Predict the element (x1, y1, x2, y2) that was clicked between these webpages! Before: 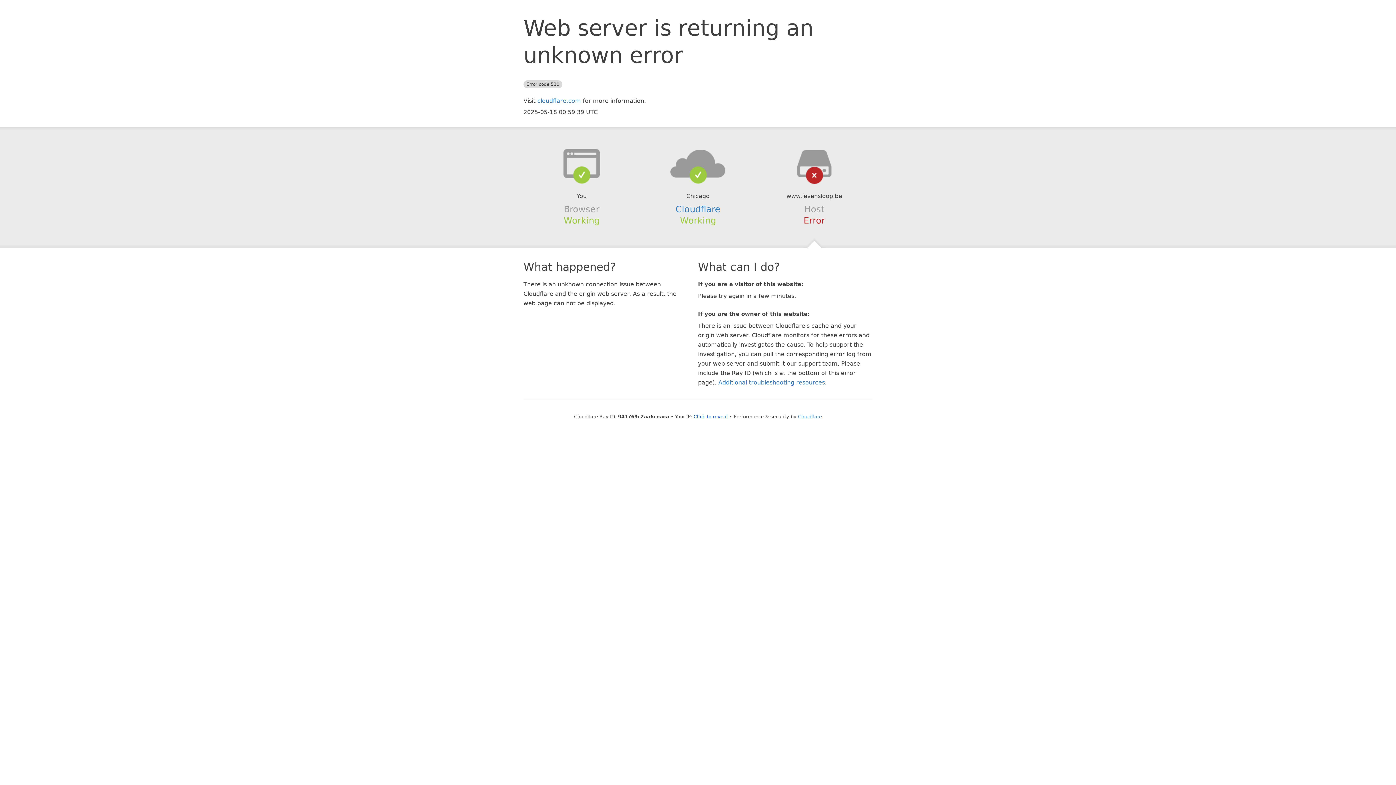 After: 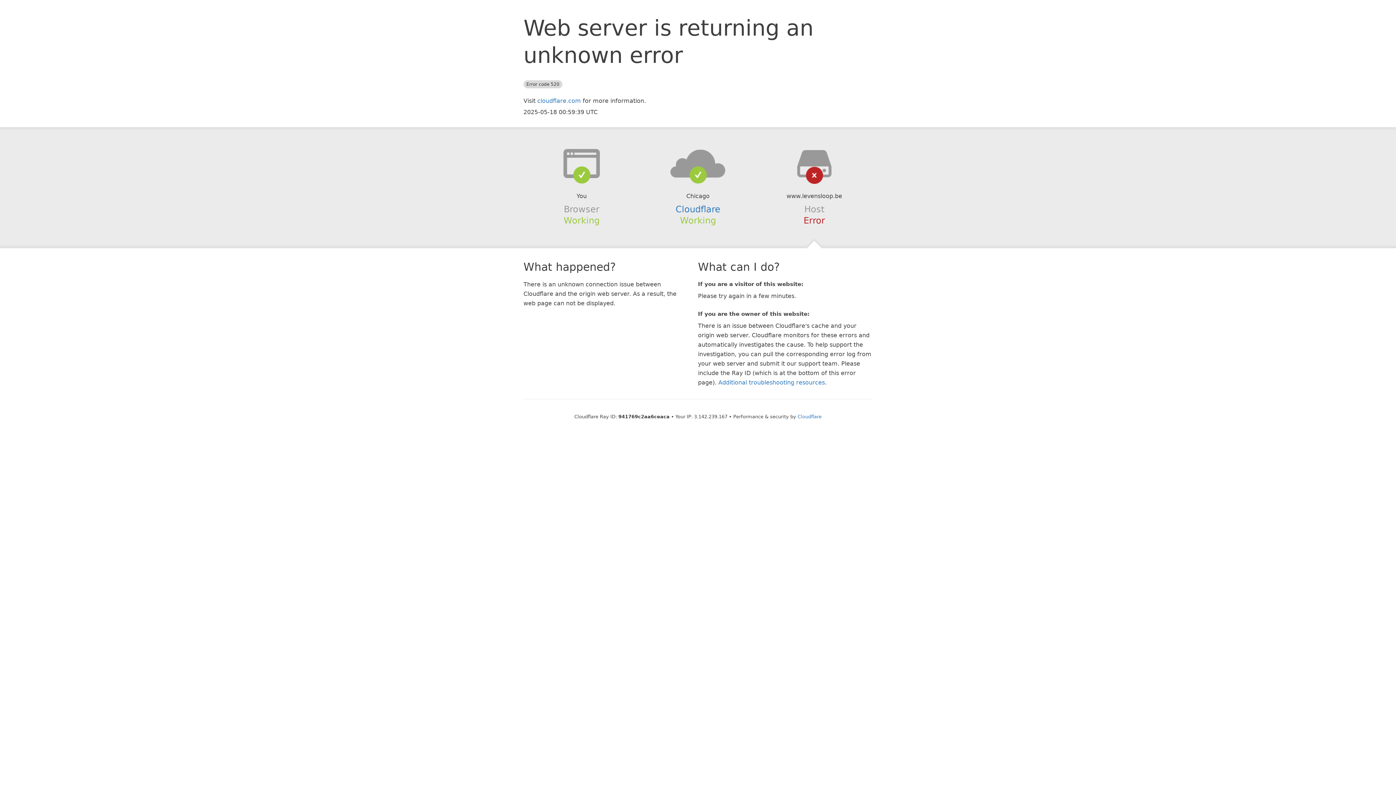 Action: bbox: (693, 414, 728, 419) label: Click to reveal